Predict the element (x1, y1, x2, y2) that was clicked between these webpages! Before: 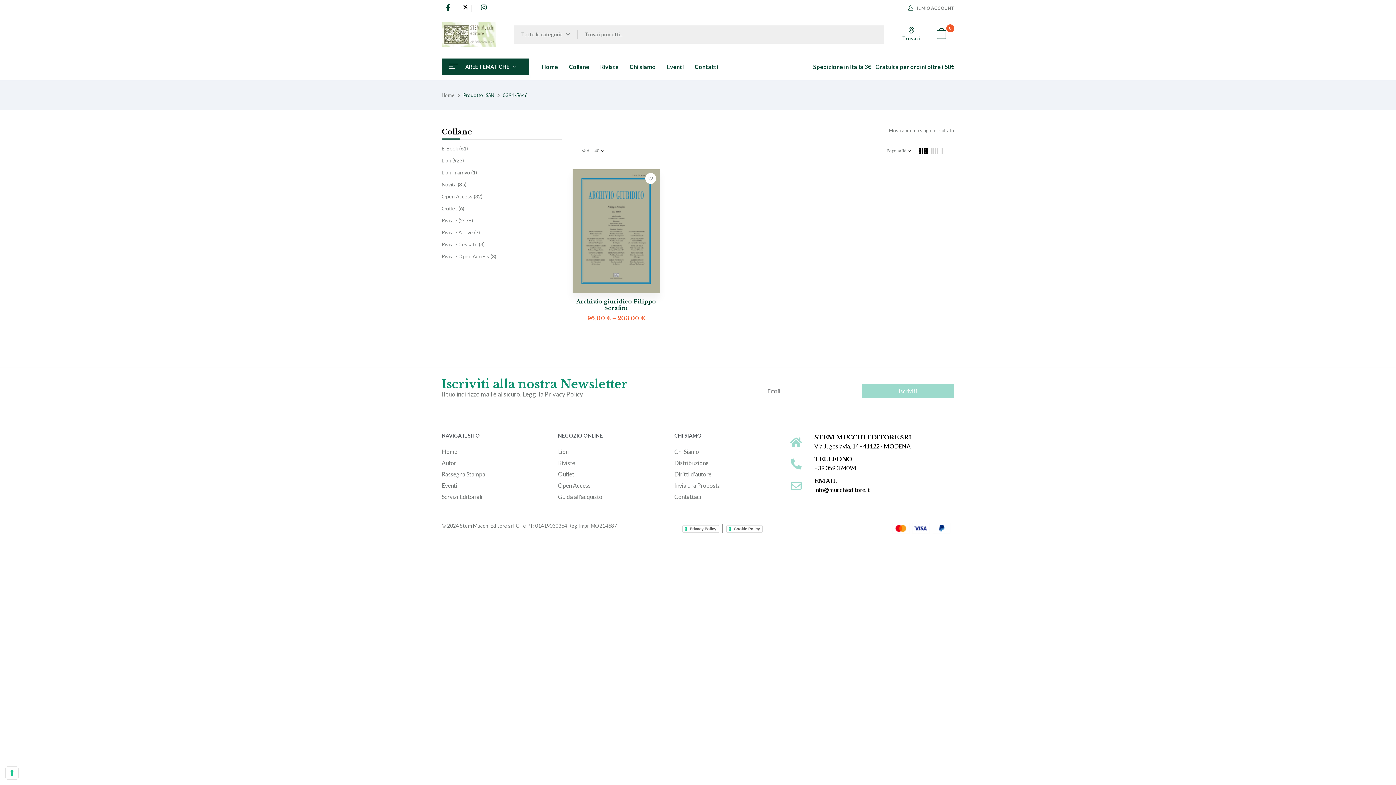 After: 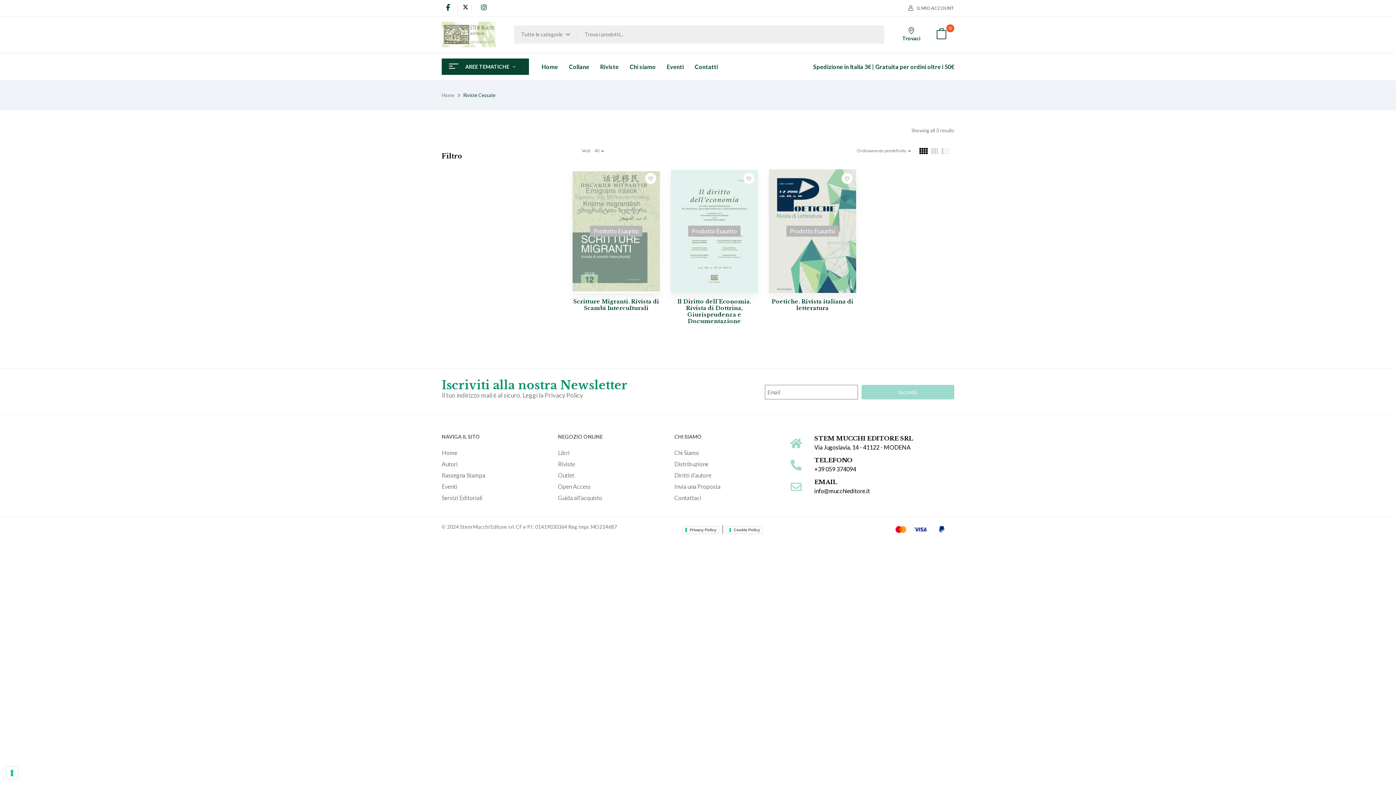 Action: bbox: (441, 241, 477, 247) label: Riviste Cessate